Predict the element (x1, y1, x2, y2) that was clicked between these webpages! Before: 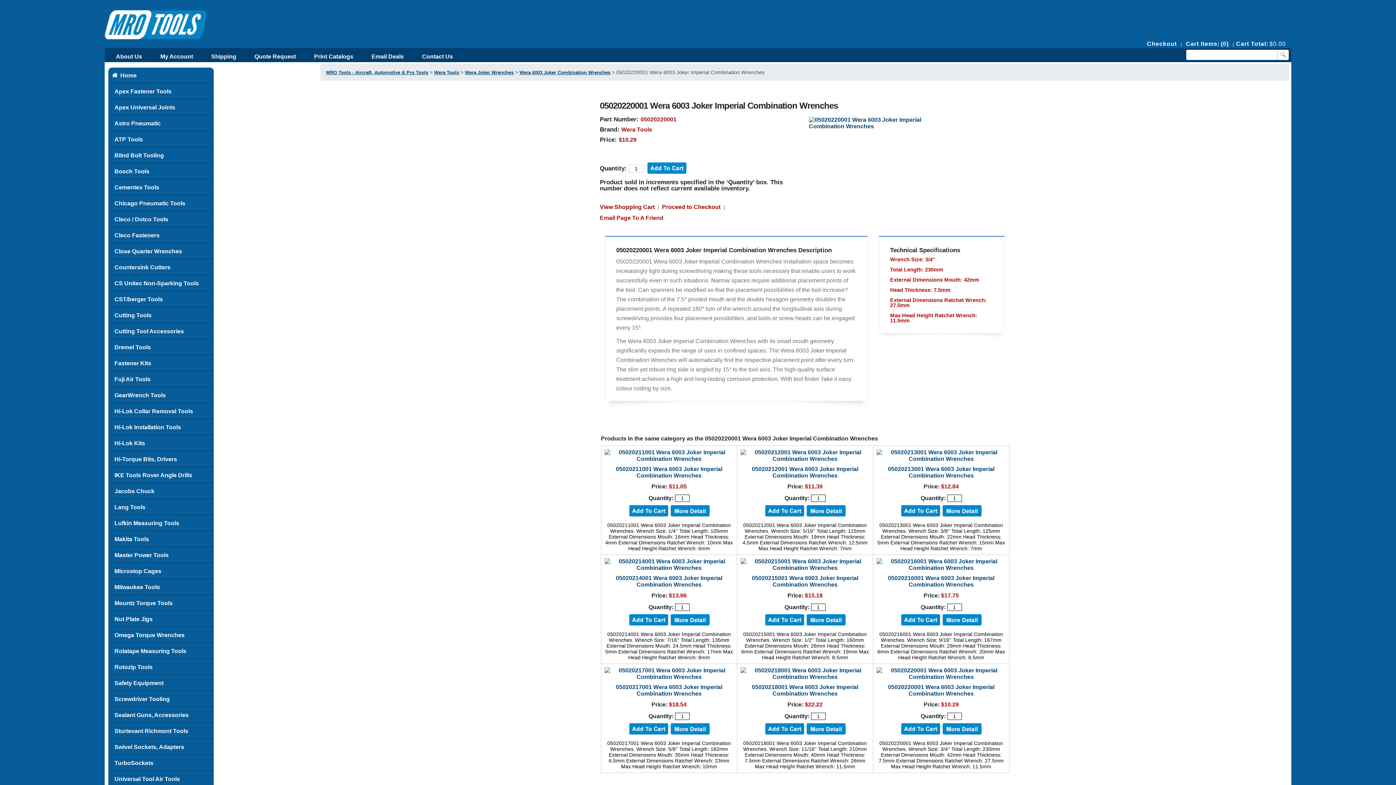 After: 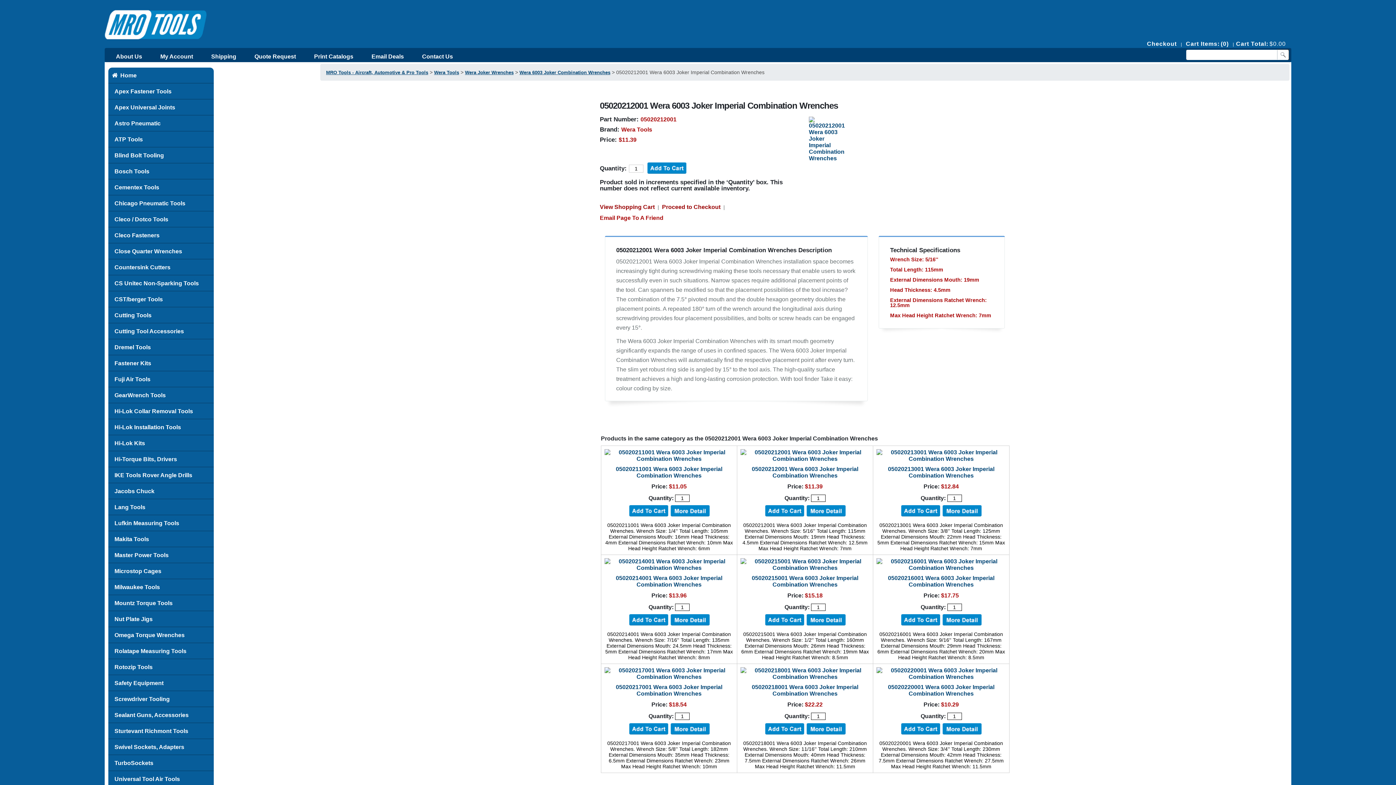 Action: bbox: (740, 456, 869, 462)